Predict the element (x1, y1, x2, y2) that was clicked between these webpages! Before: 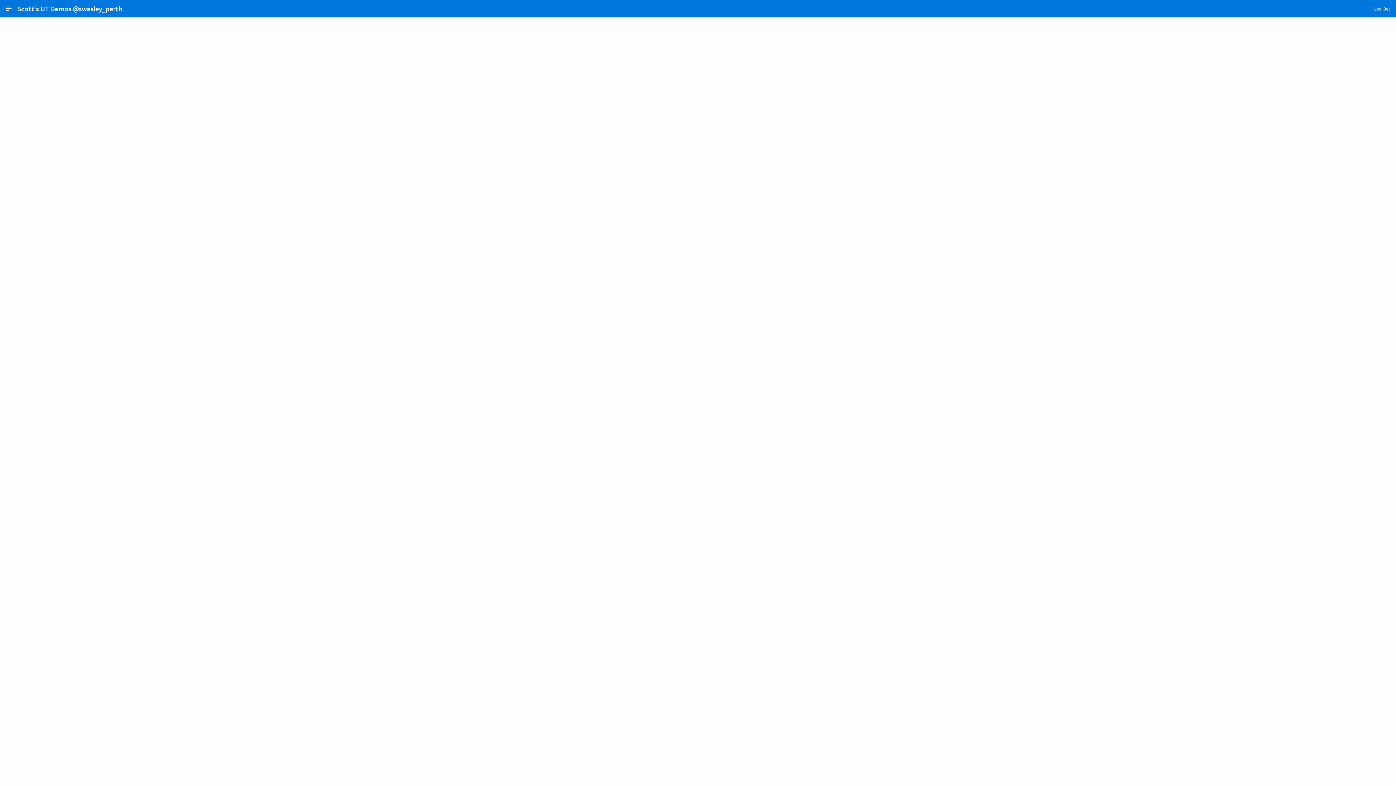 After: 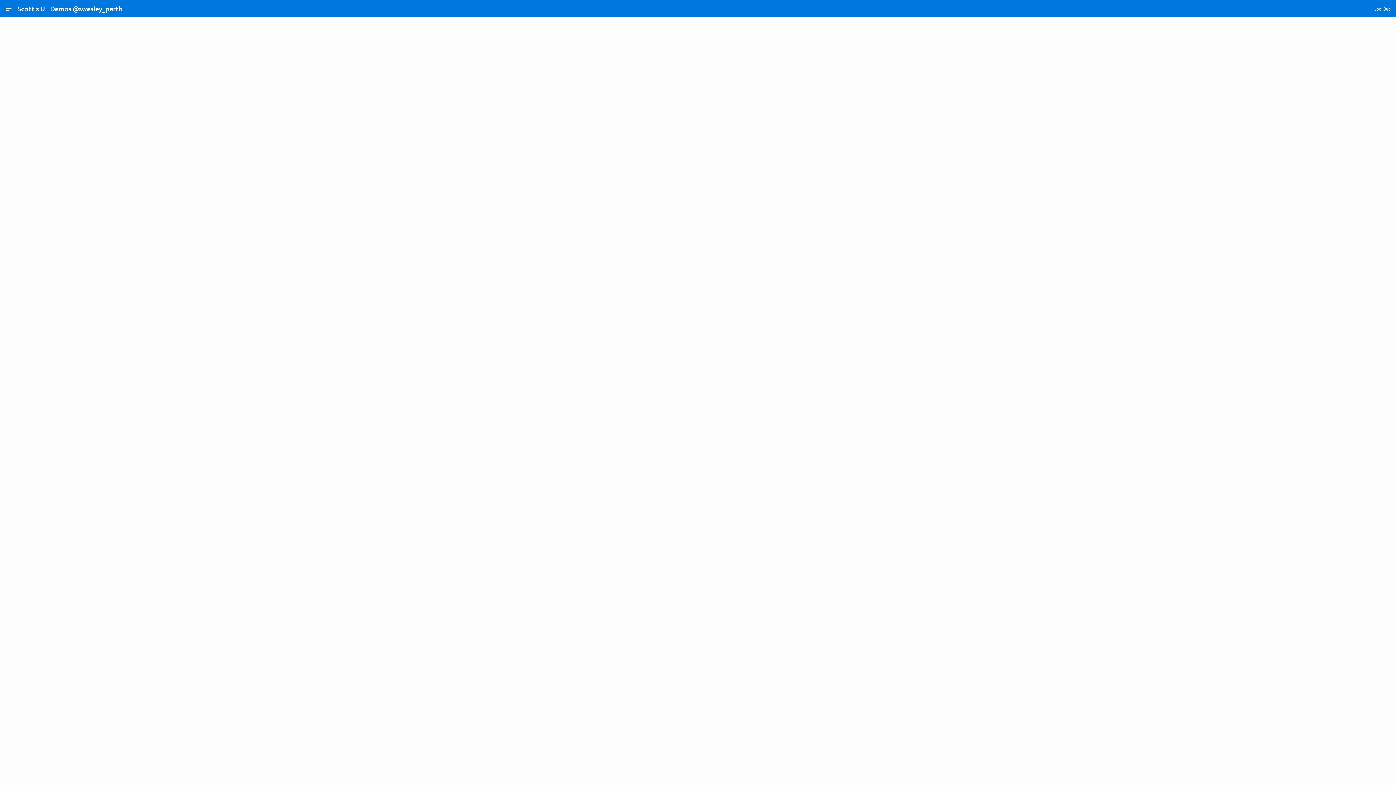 Action: label: Do me bbox: (1355, 68, 1378, 74)